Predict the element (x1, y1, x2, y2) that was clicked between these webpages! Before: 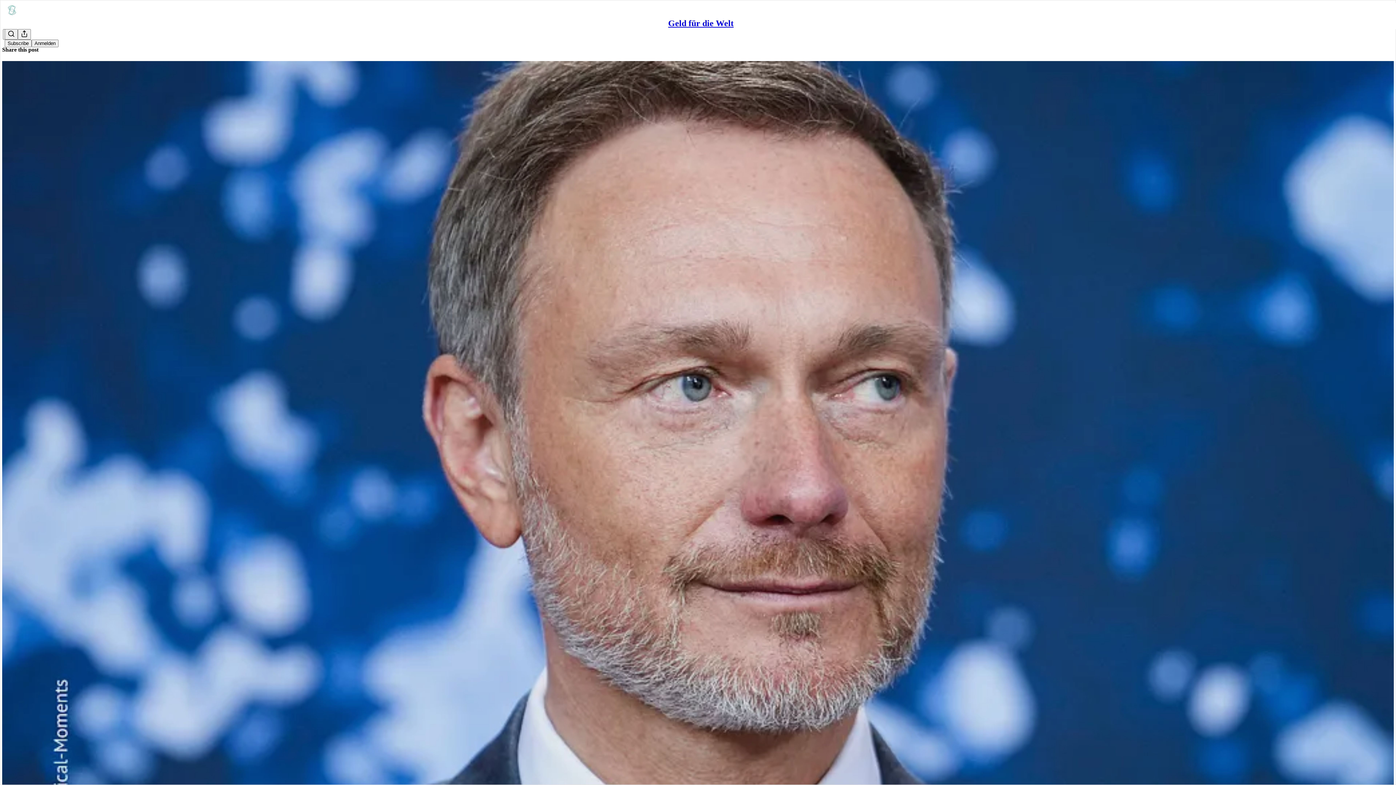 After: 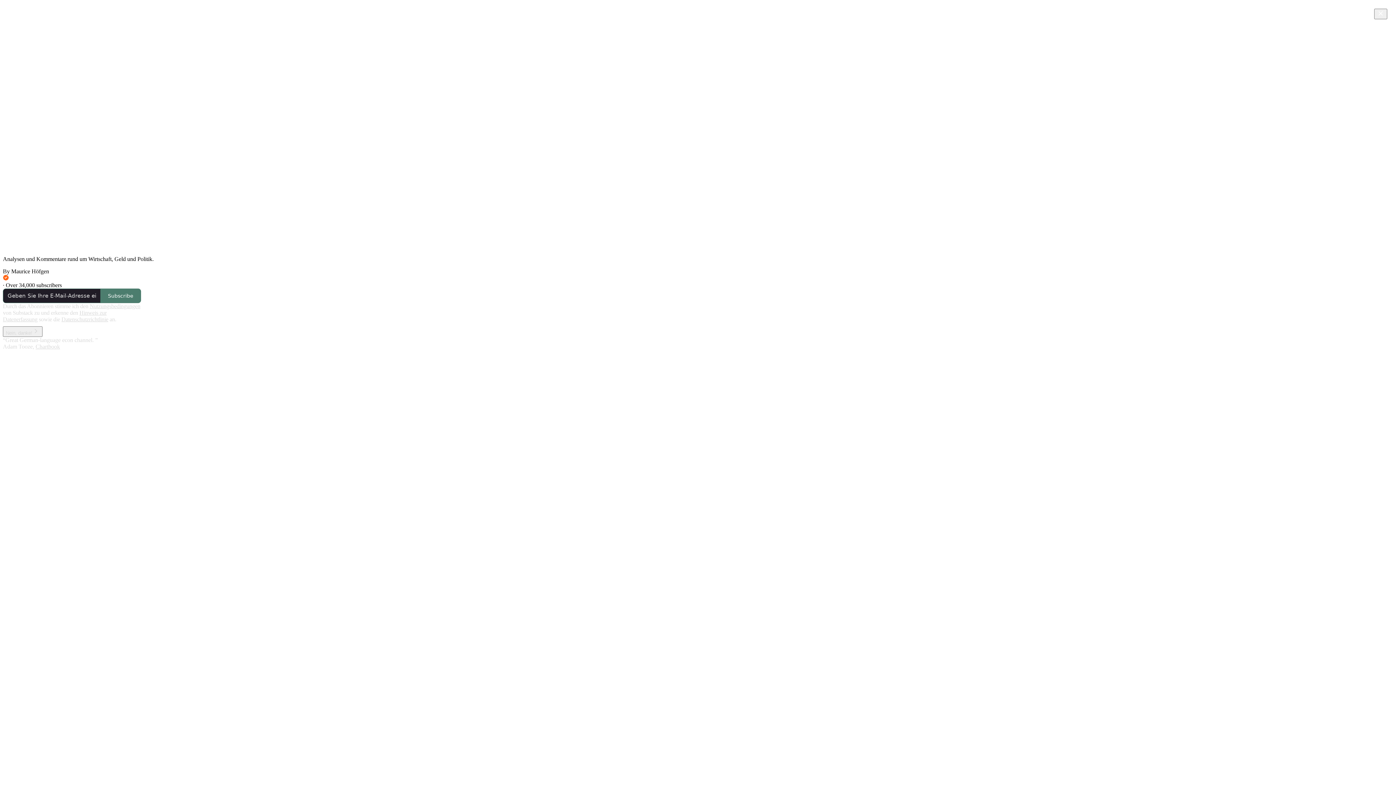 Action: bbox: (668, 18, 733, 28) label: Geld für die Welt